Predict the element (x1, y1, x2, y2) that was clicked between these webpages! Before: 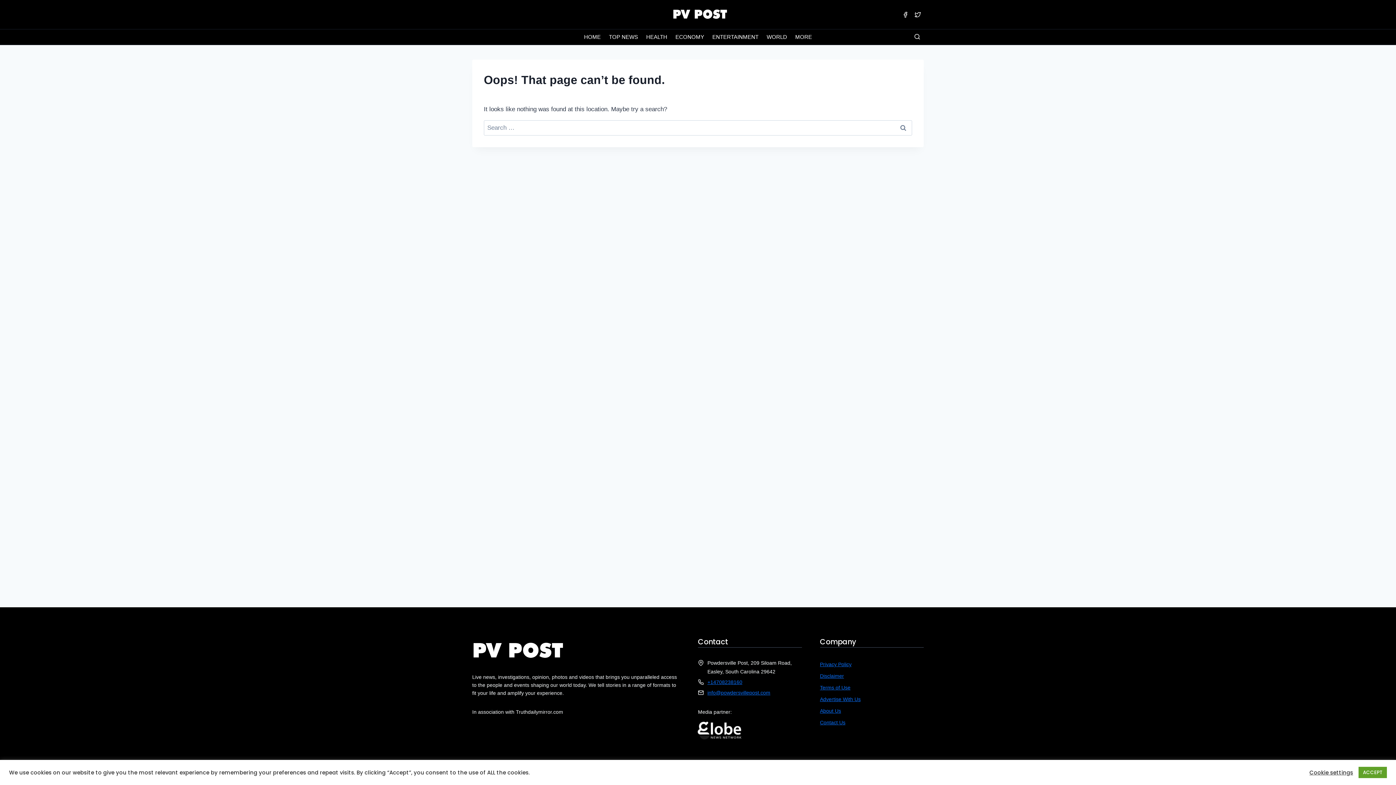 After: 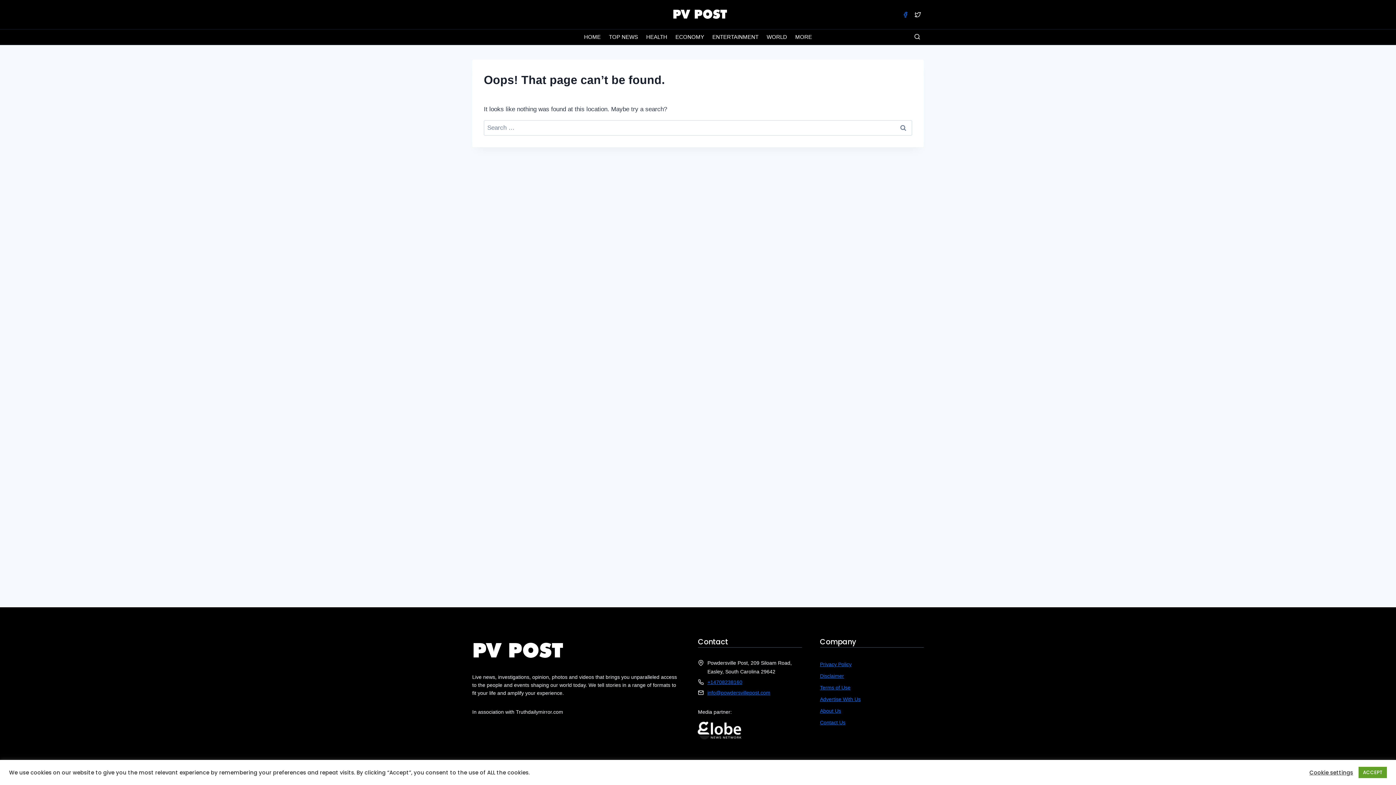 Action: bbox: (899, 8, 911, 20) label: Facebook